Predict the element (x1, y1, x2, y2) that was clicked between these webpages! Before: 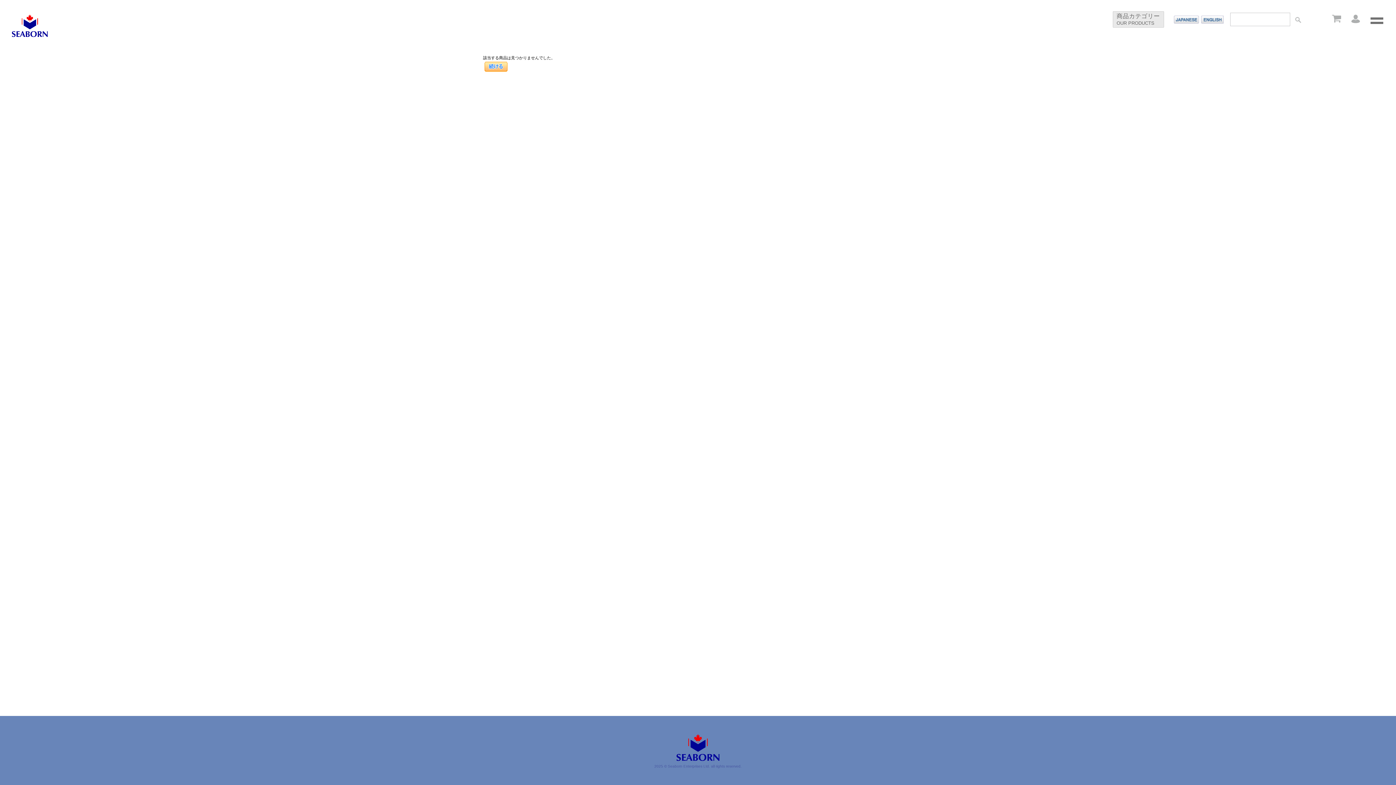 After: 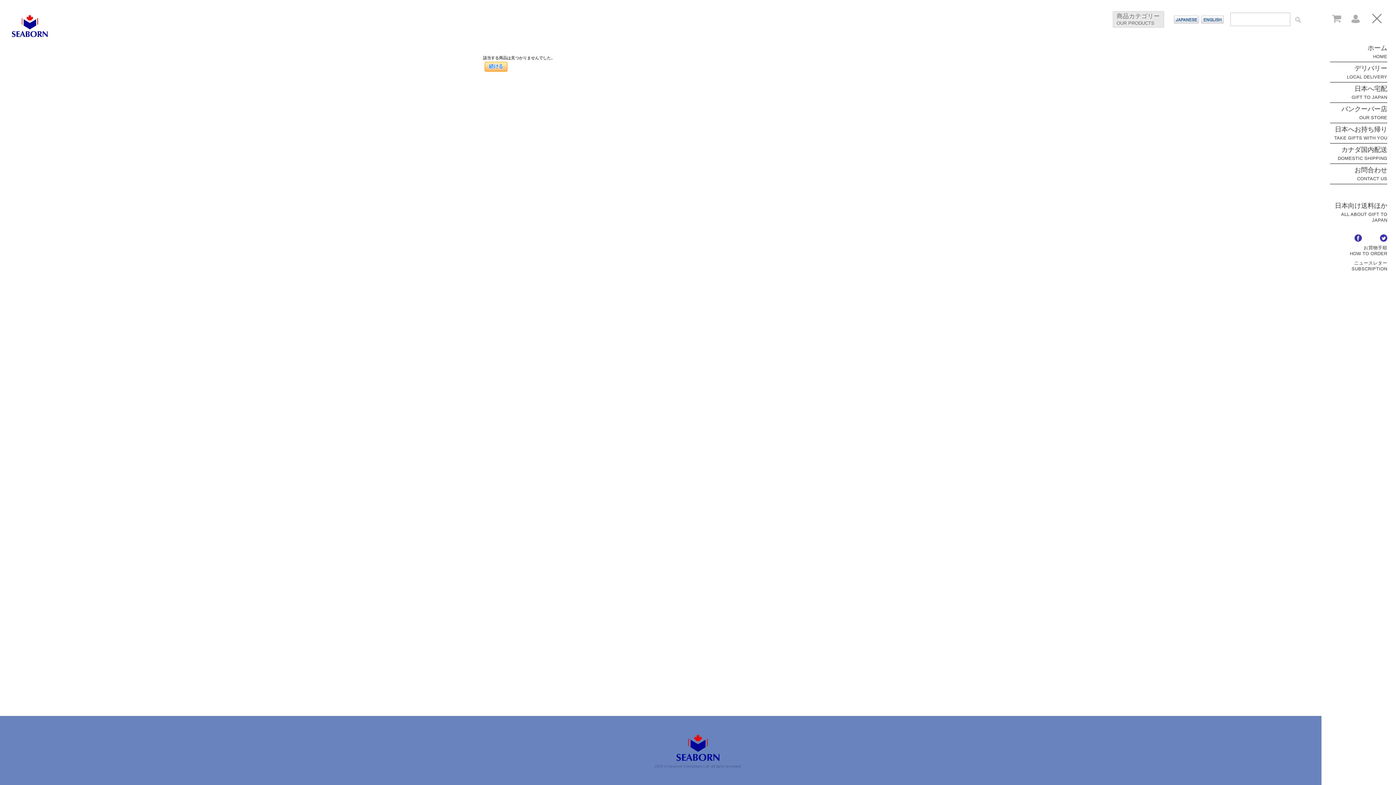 Action: bbox: (1370, 7, 1396, 43)